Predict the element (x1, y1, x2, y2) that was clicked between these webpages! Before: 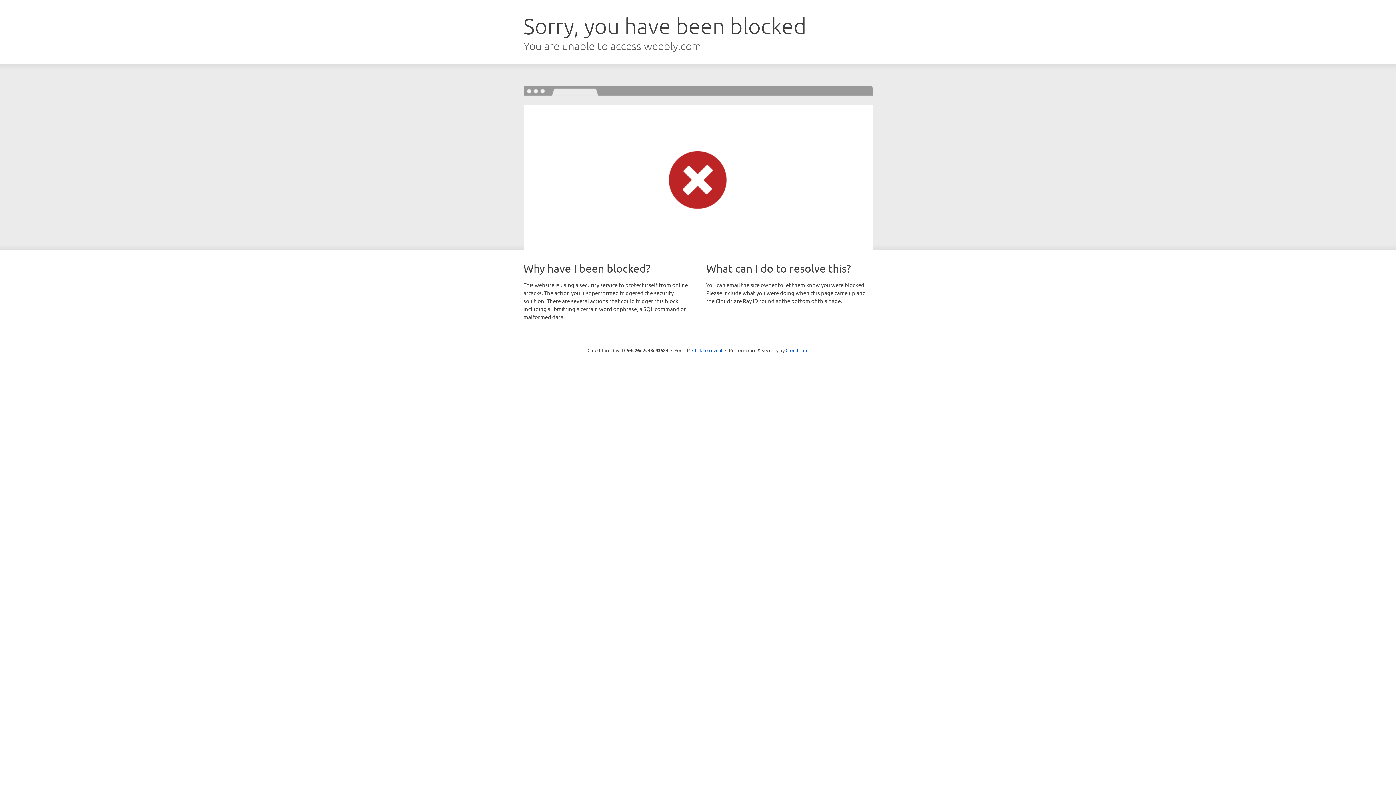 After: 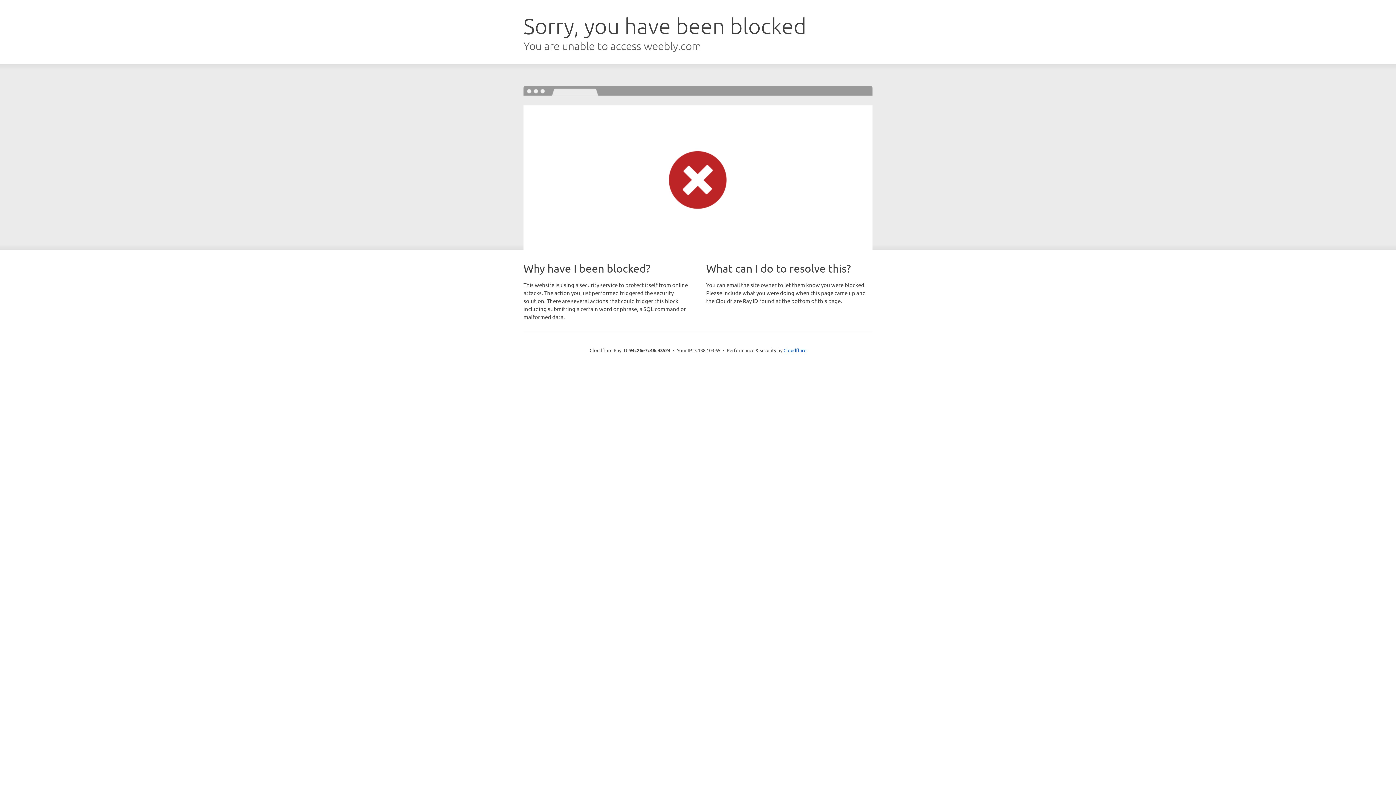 Action: bbox: (692, 346, 722, 353) label: Click to reveal